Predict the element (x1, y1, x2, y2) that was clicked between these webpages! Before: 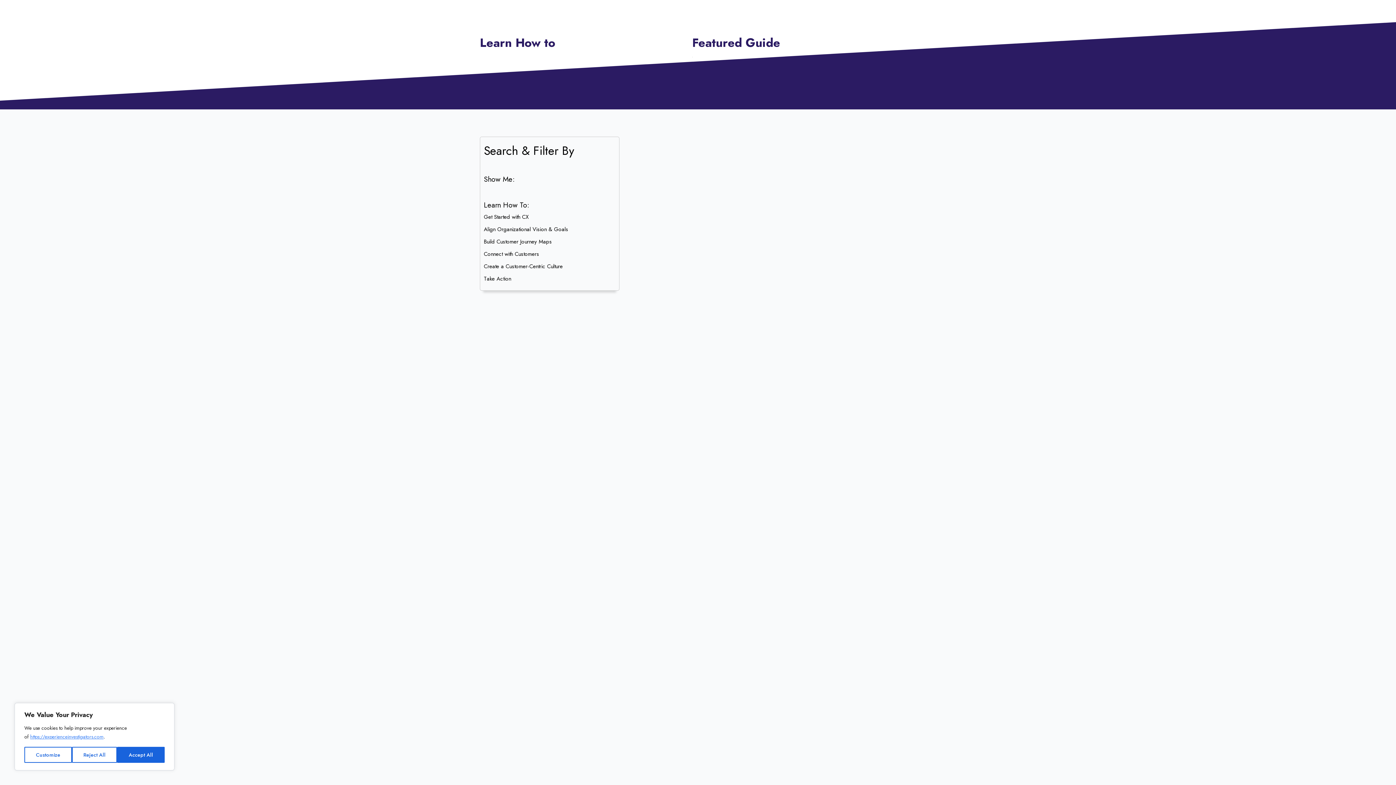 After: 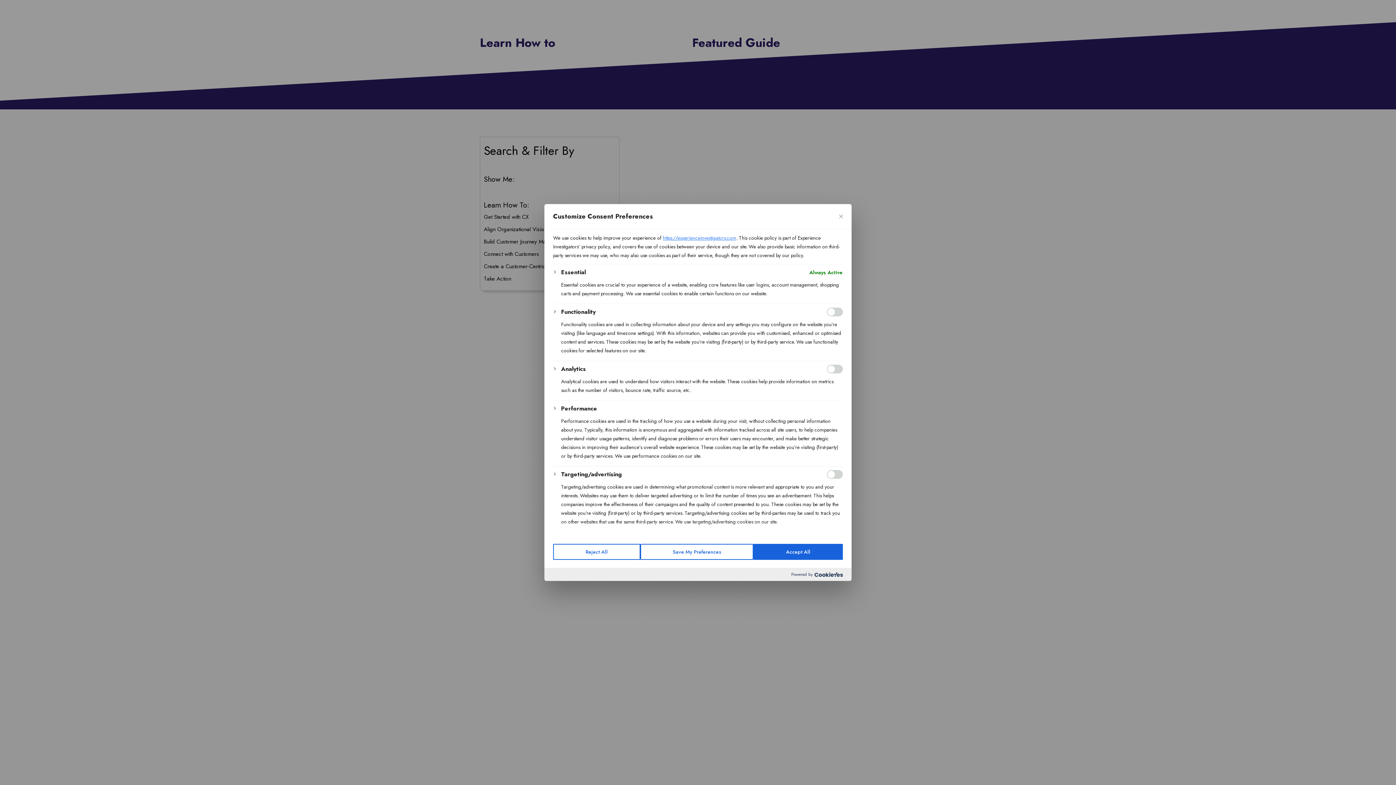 Action: bbox: (24, 747, 71, 763) label: Customize